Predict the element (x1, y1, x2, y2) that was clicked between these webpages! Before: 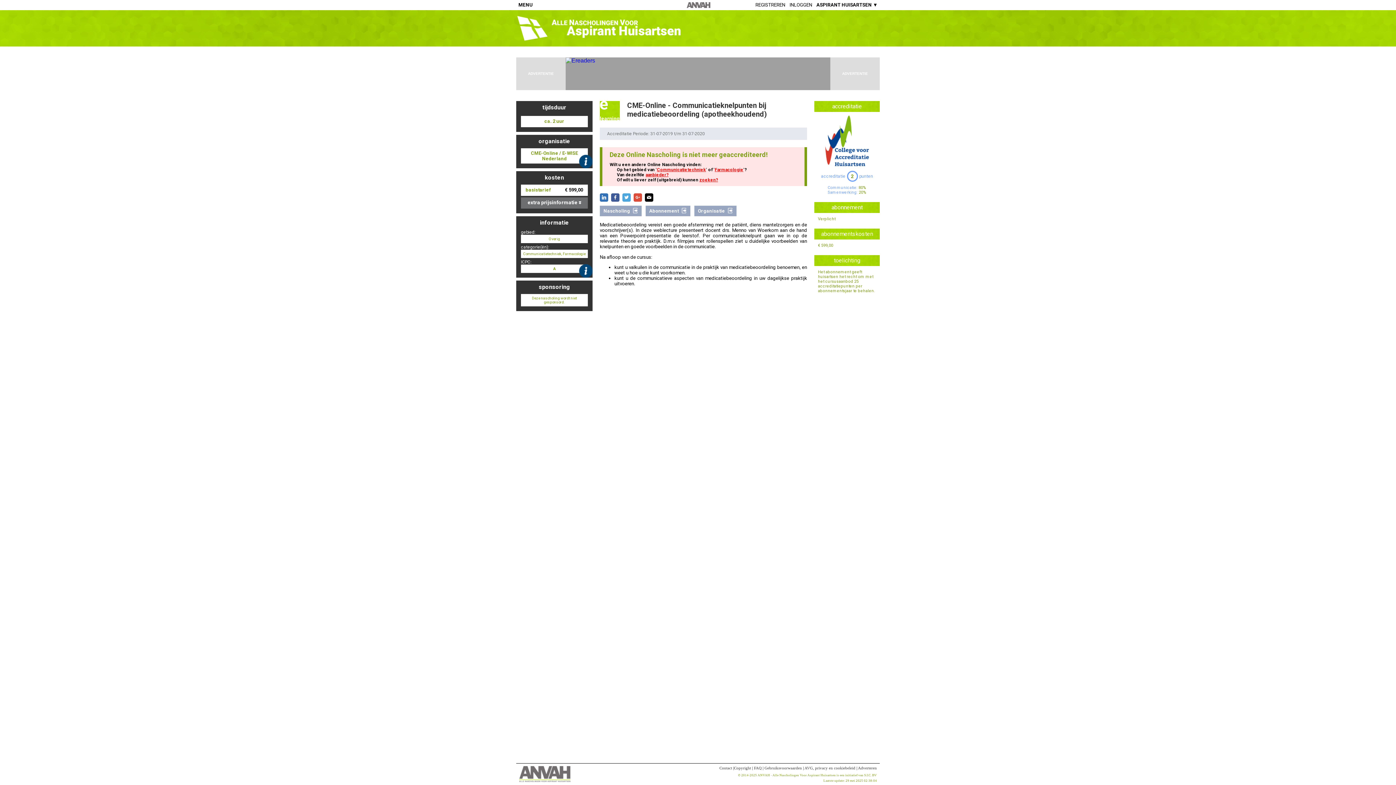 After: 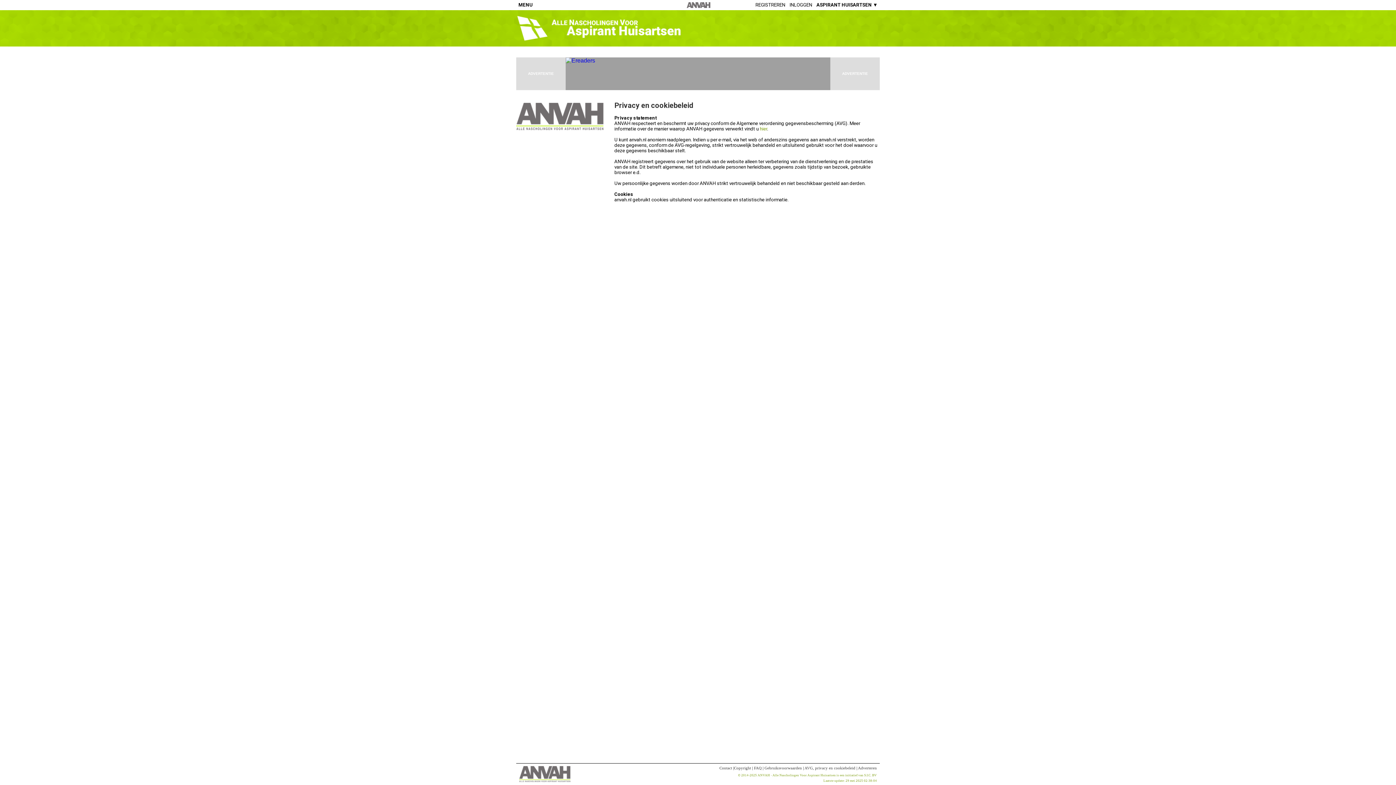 Action: label: AVG, privacy en cookiebeleid bbox: (804, 766, 855, 770)